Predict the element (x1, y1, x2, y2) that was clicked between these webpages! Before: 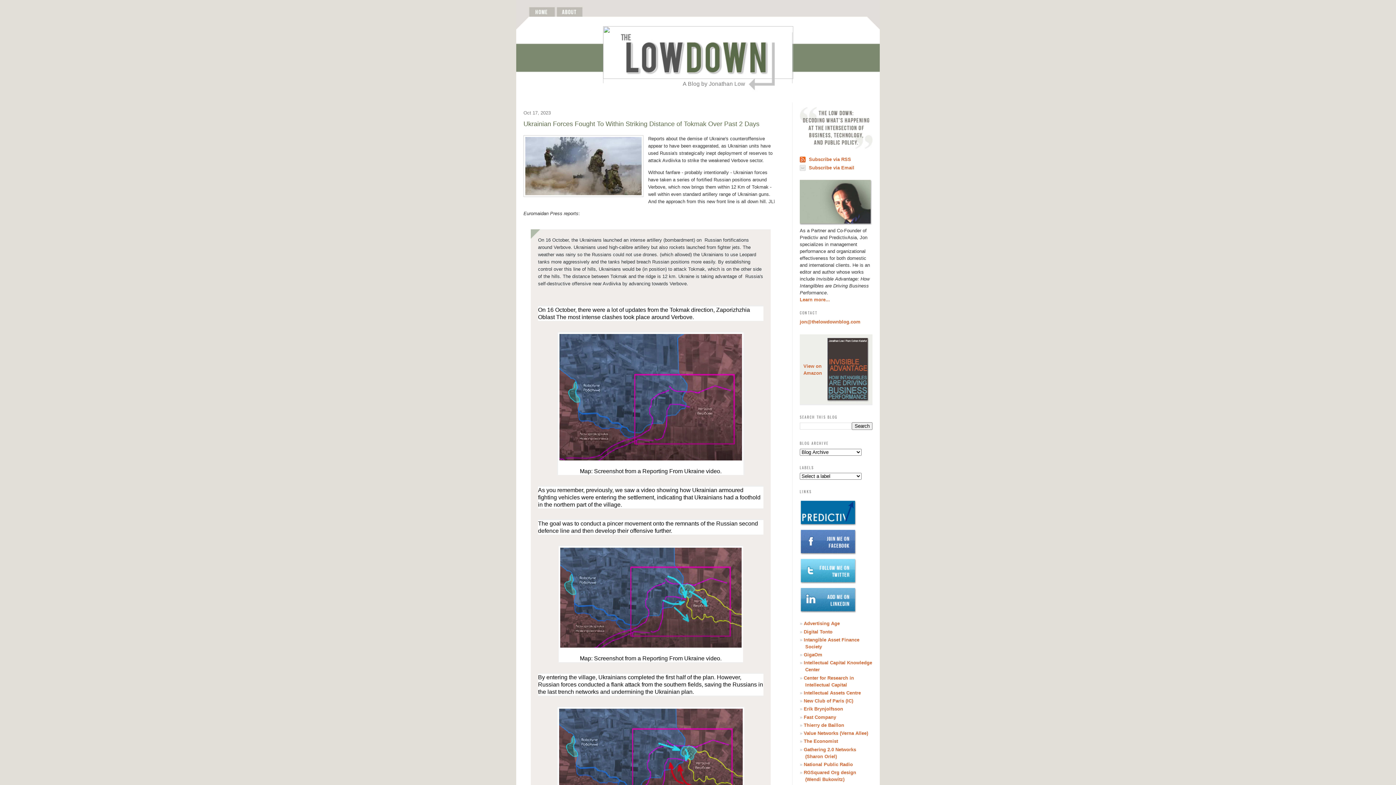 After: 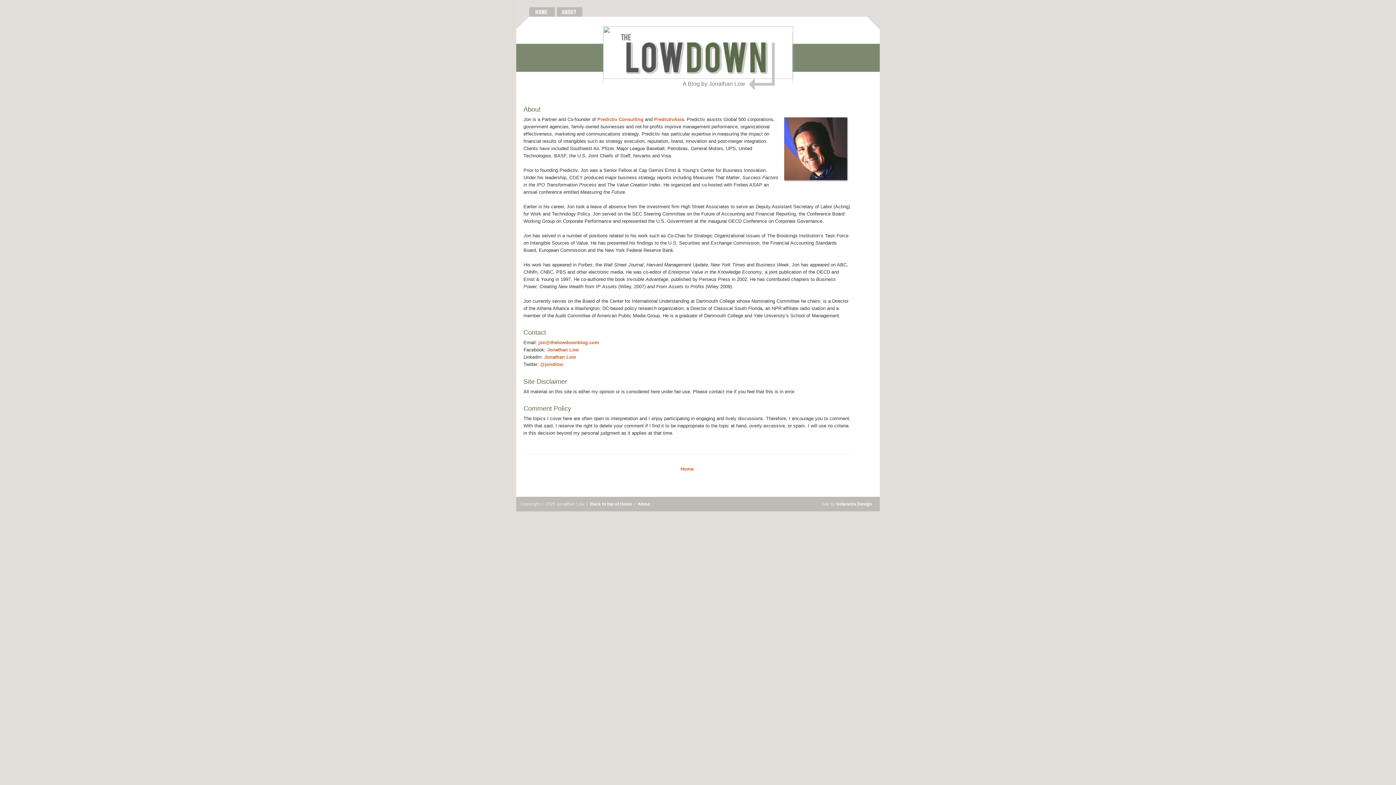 Action: bbox: (800, 297, 830, 302) label: Learn more...